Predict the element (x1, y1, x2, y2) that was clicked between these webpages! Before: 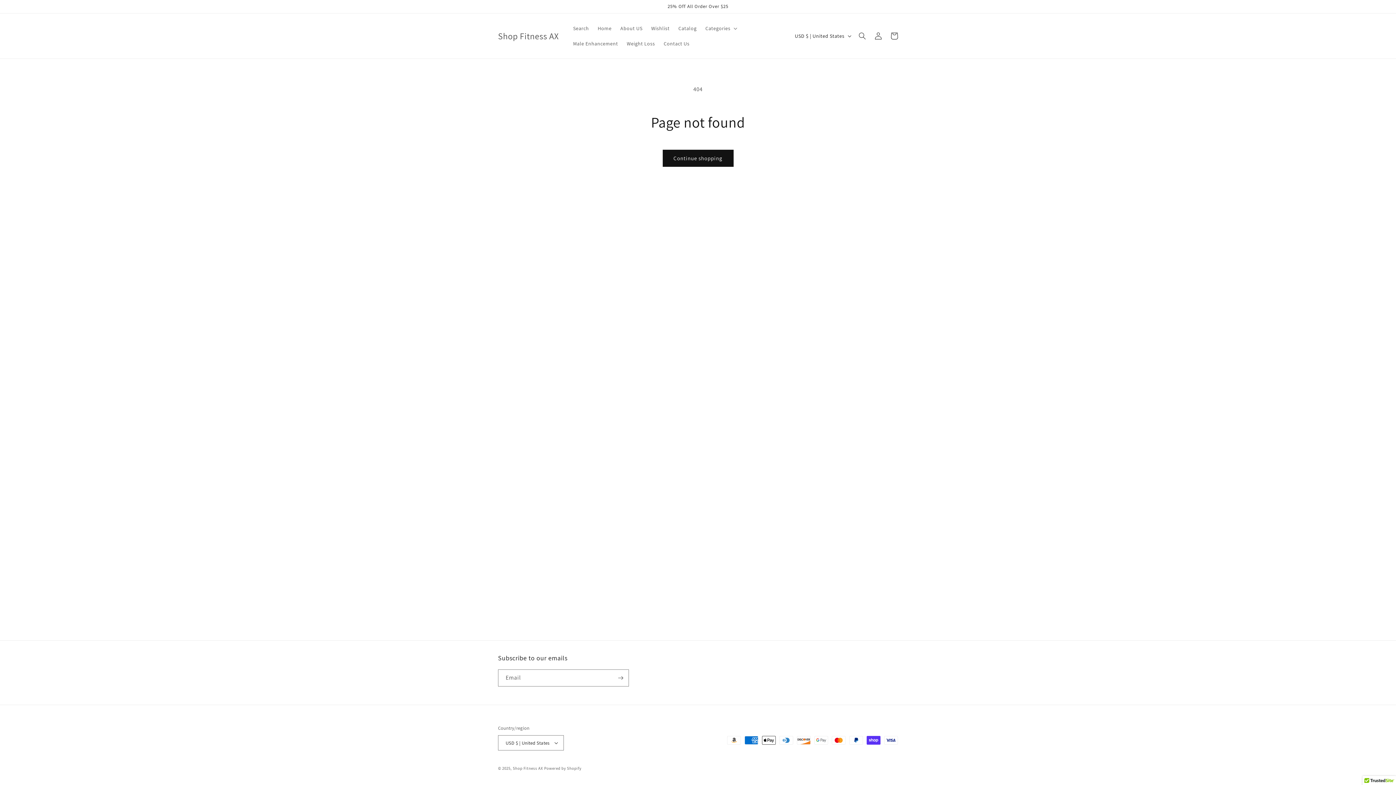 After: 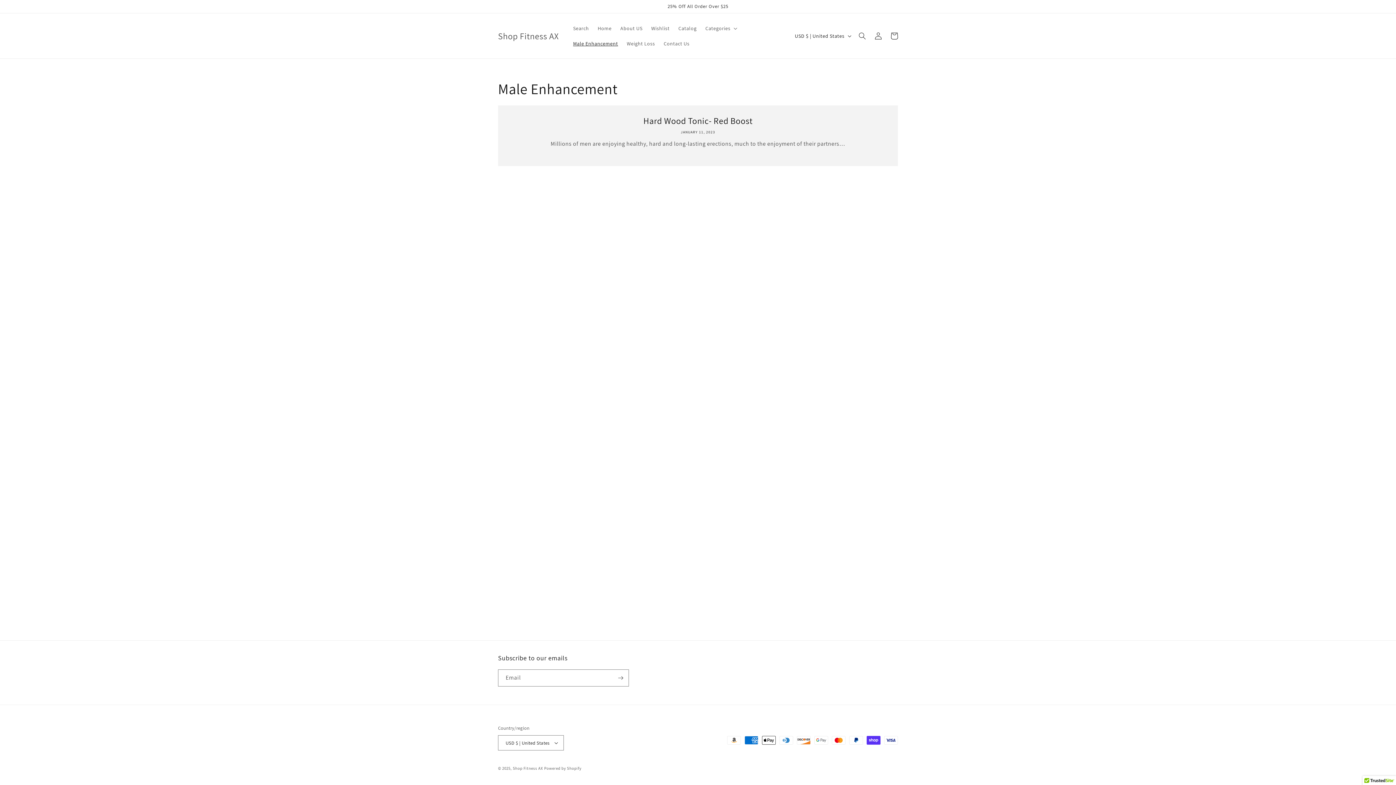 Action: bbox: (568, 36, 622, 51) label: Male Enhancement